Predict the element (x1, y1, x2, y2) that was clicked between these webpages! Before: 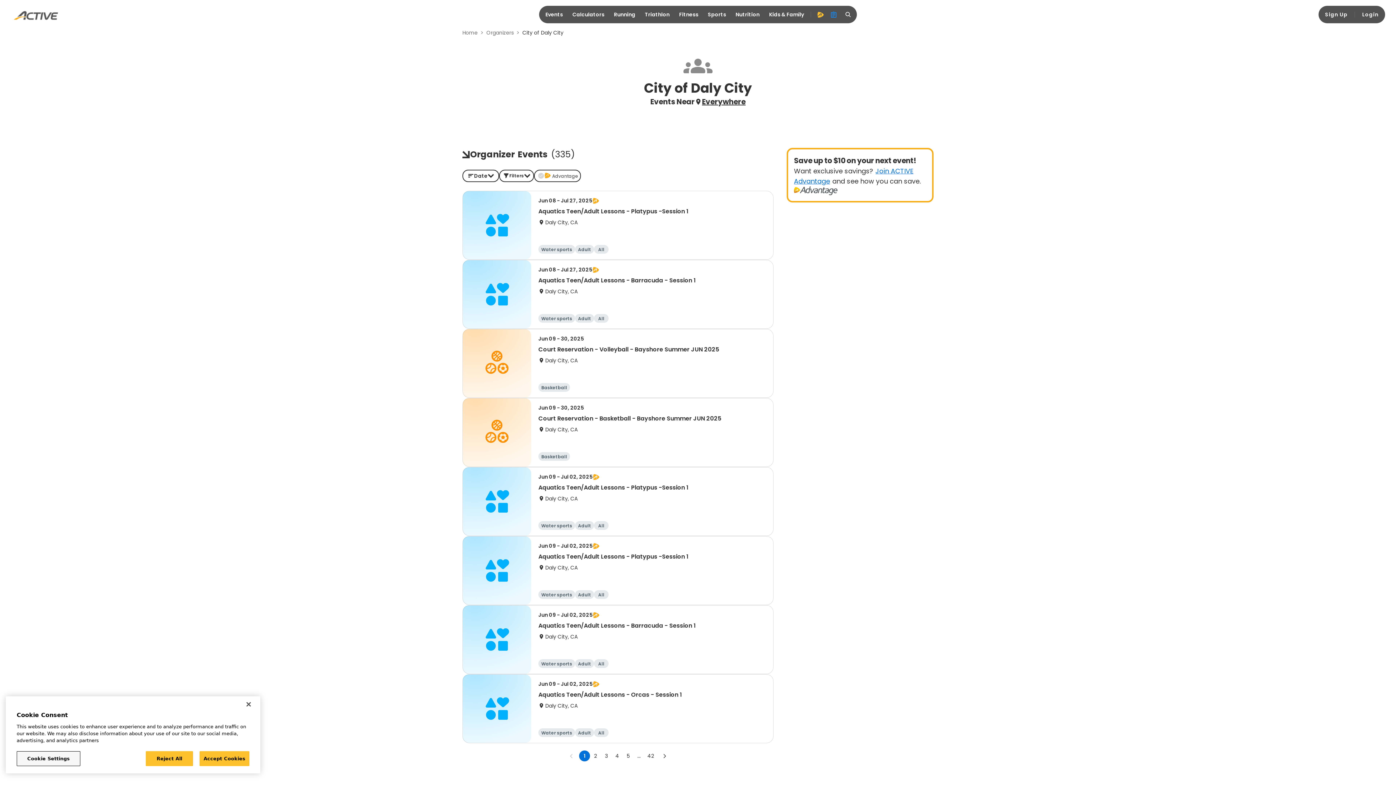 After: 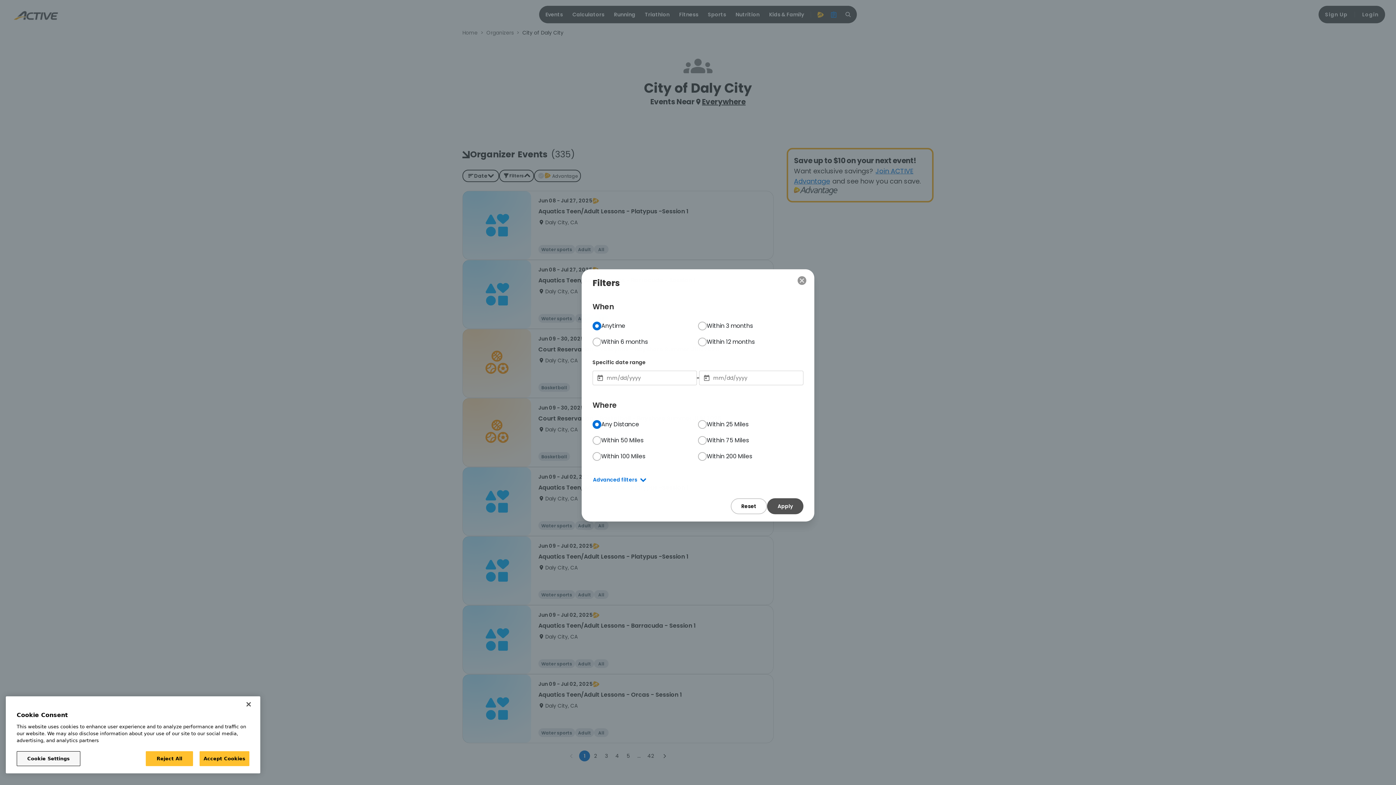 Action: bbox: (499, 169, 534, 182) label: Filters